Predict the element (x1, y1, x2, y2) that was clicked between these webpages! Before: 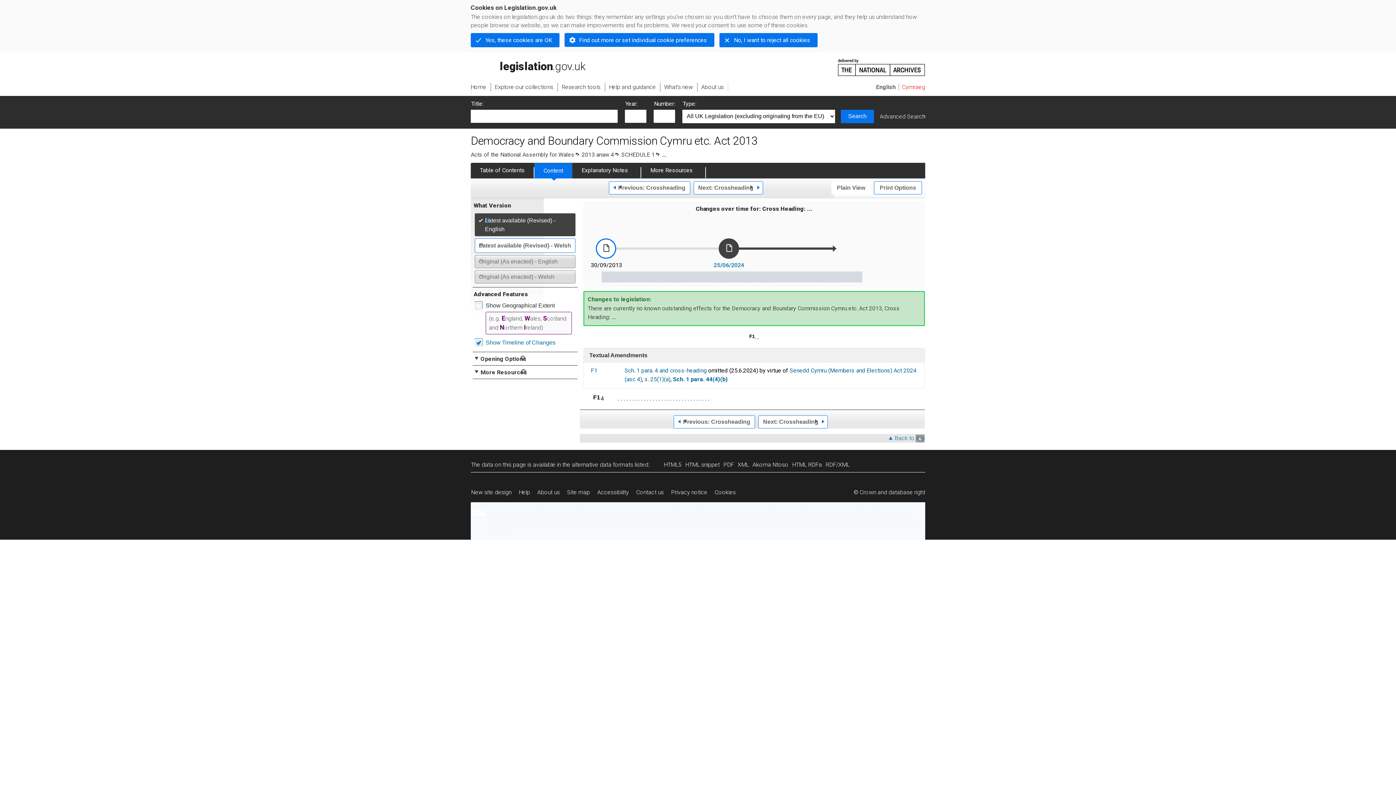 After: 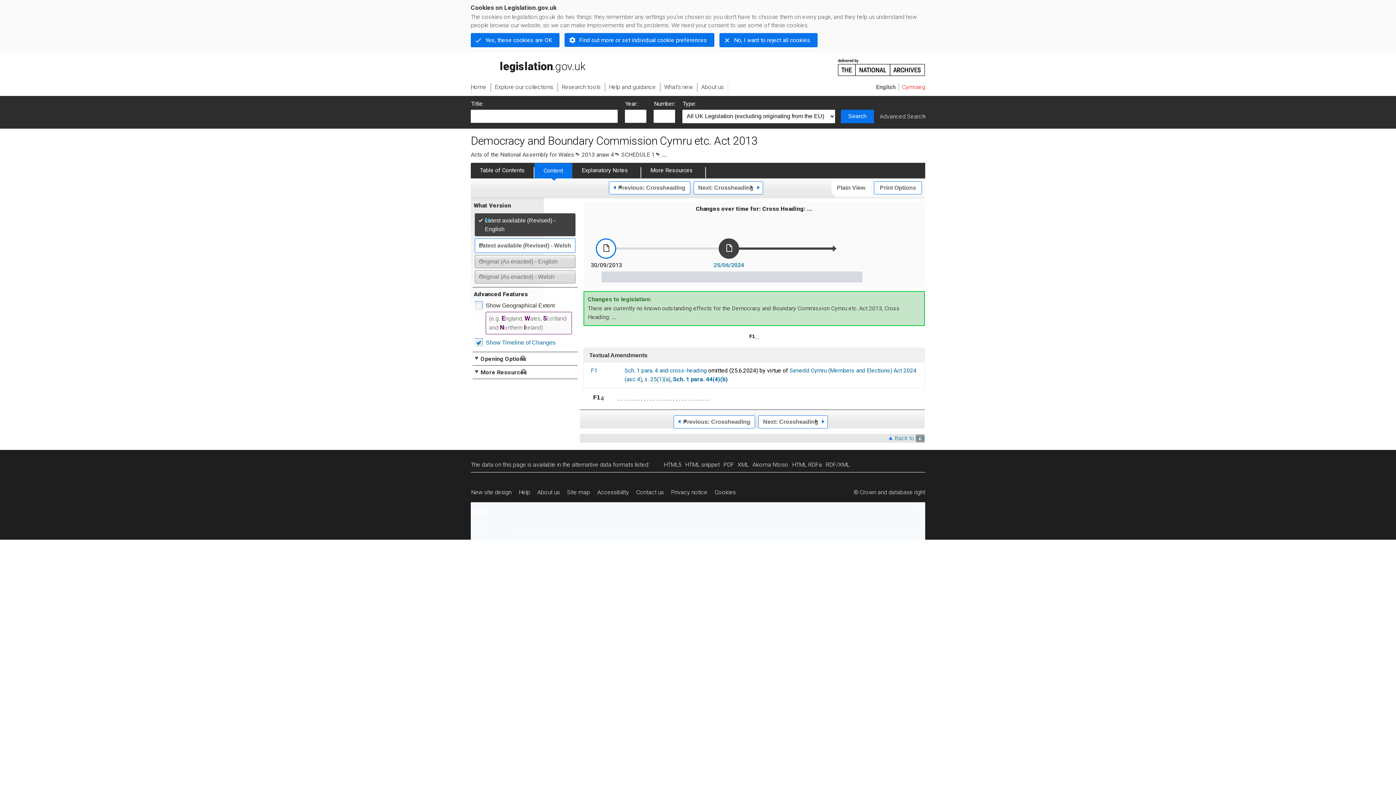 Action: label: Commission Decision 2011/833/EU bbox: (549, 517, 640, 524)